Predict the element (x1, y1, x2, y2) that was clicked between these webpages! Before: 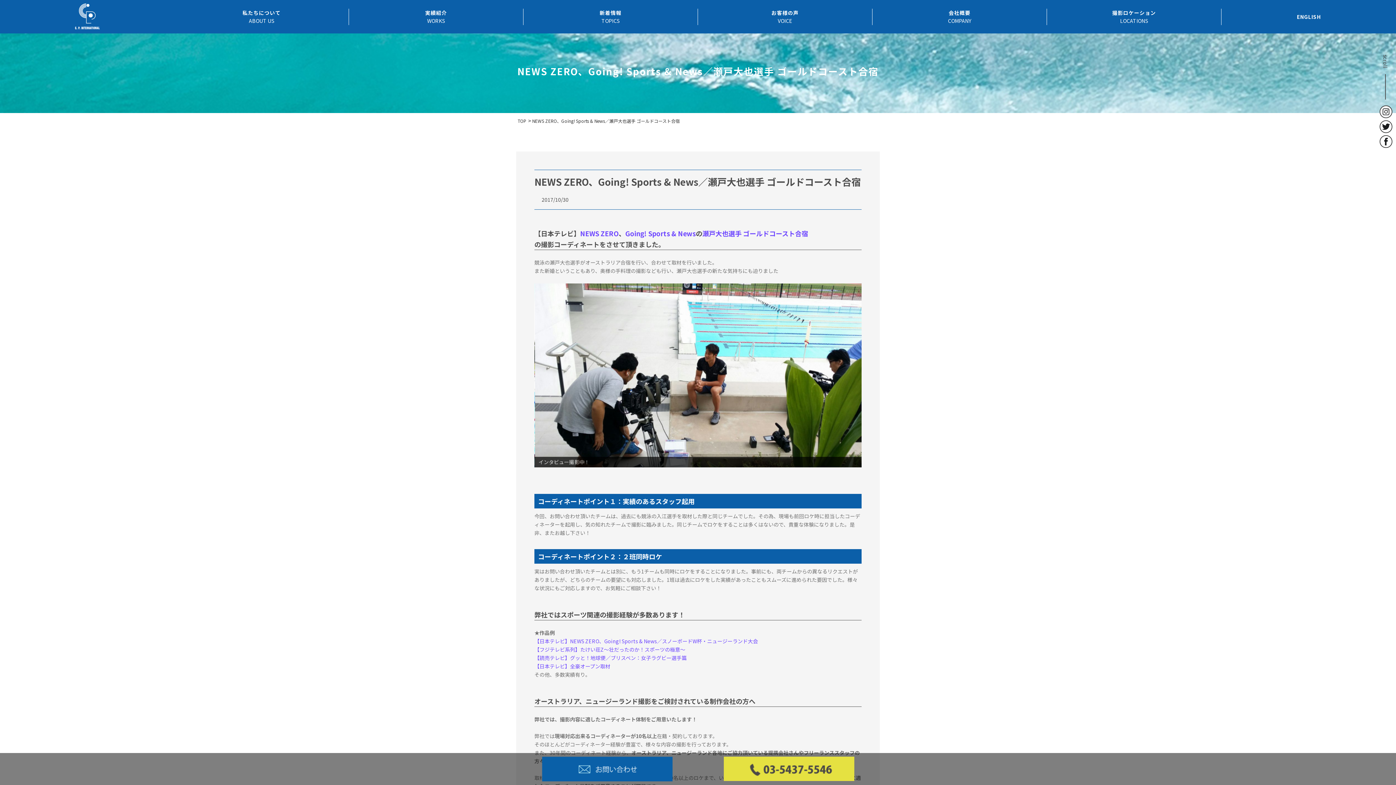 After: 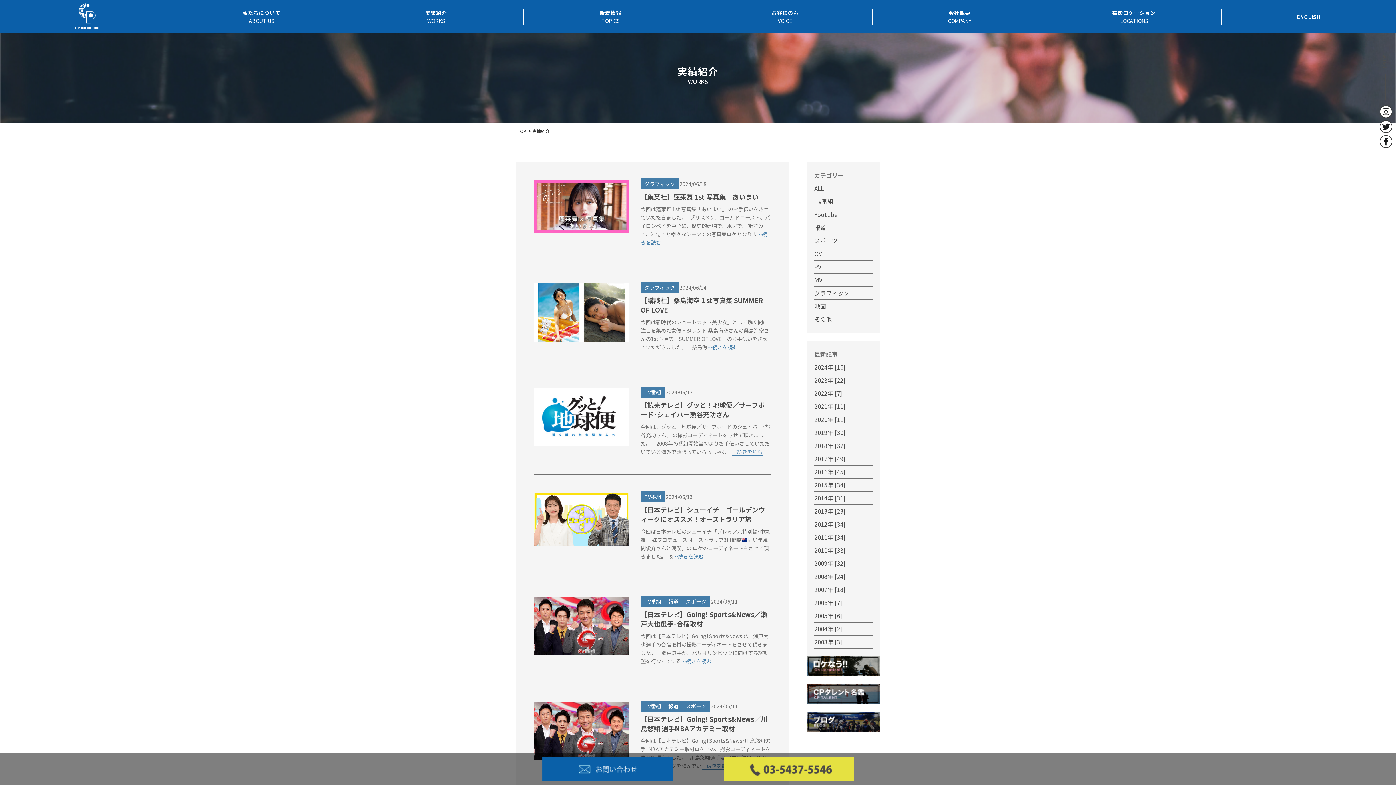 Action: bbox: (349, 8, 523, 33) label: 実績紹介

WORKS